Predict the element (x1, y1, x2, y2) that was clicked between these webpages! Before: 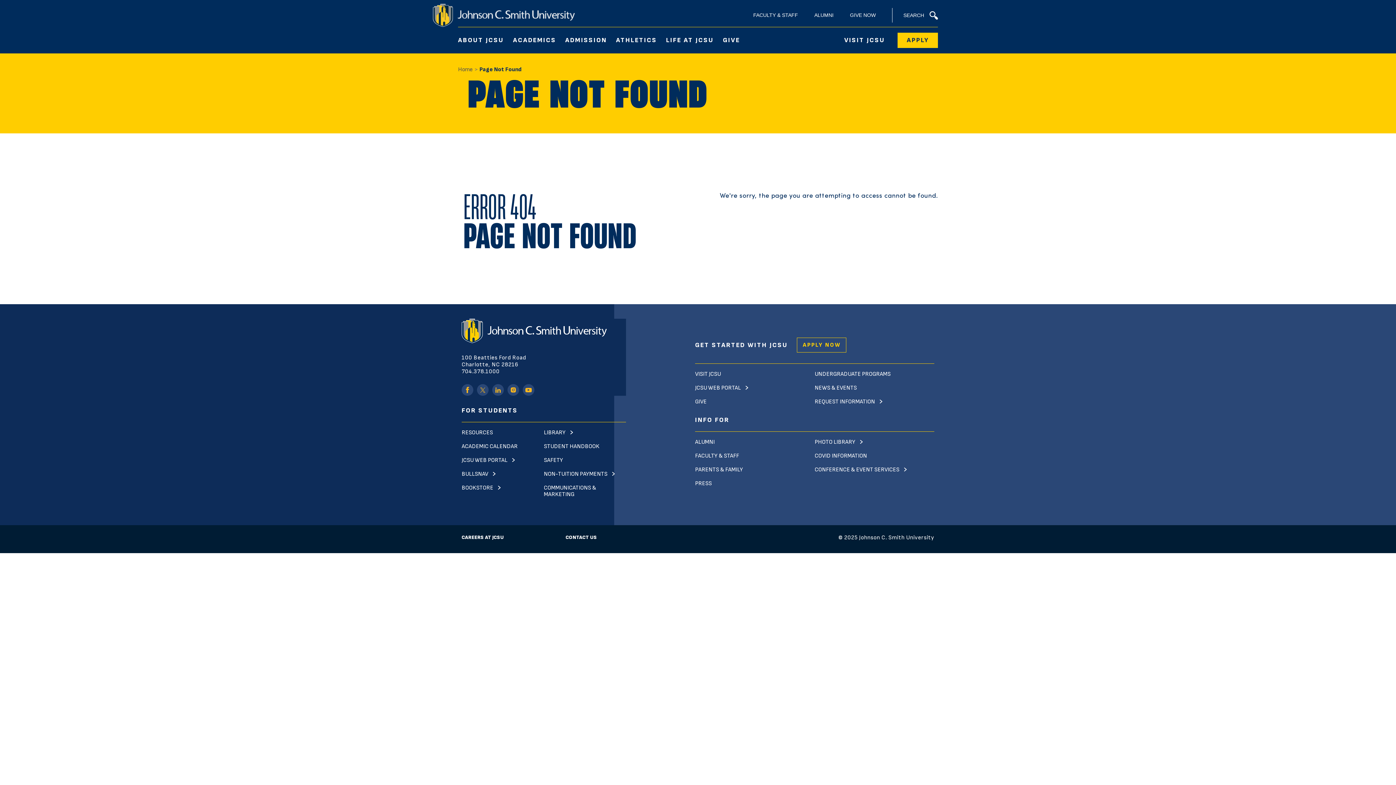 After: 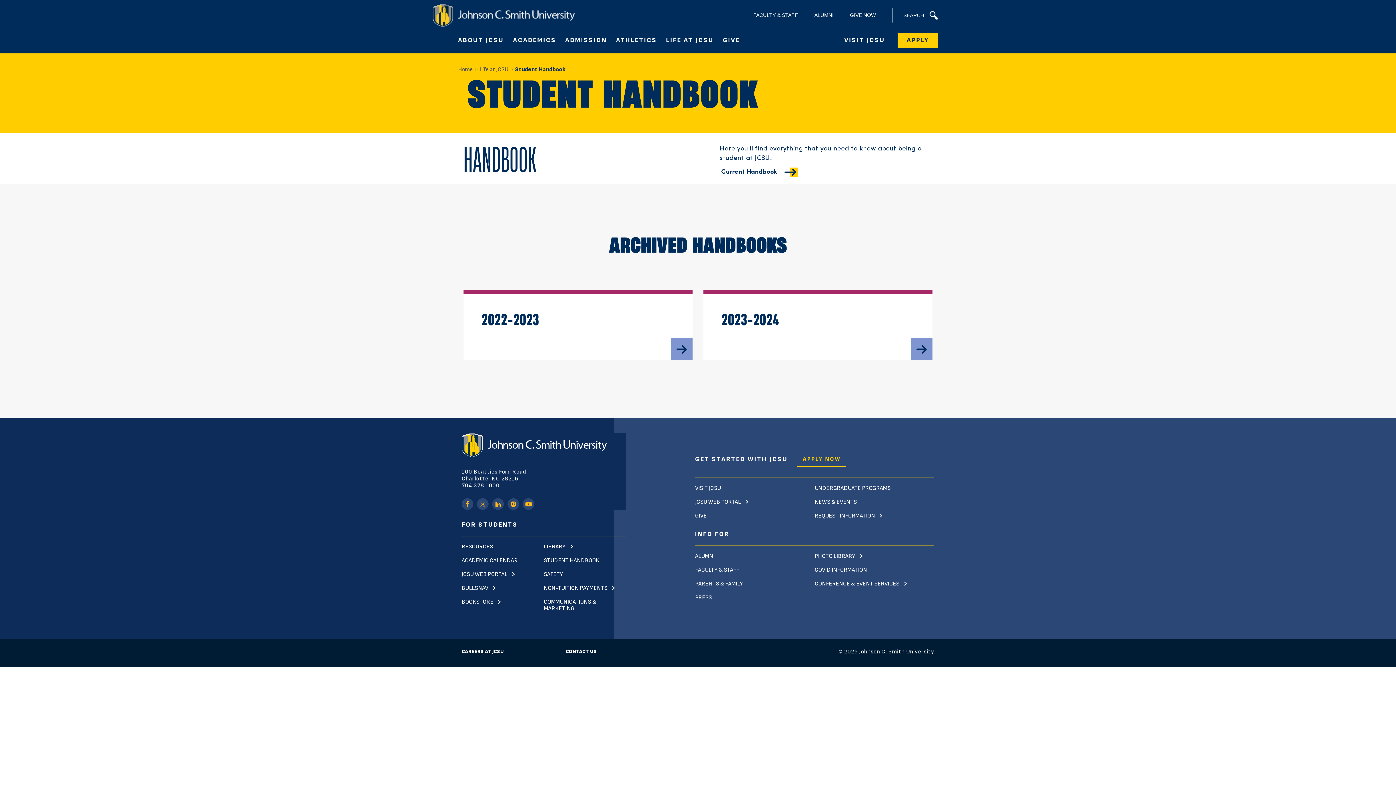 Action: label: STUDENT HANDBOOK bbox: (544, 443, 599, 450)